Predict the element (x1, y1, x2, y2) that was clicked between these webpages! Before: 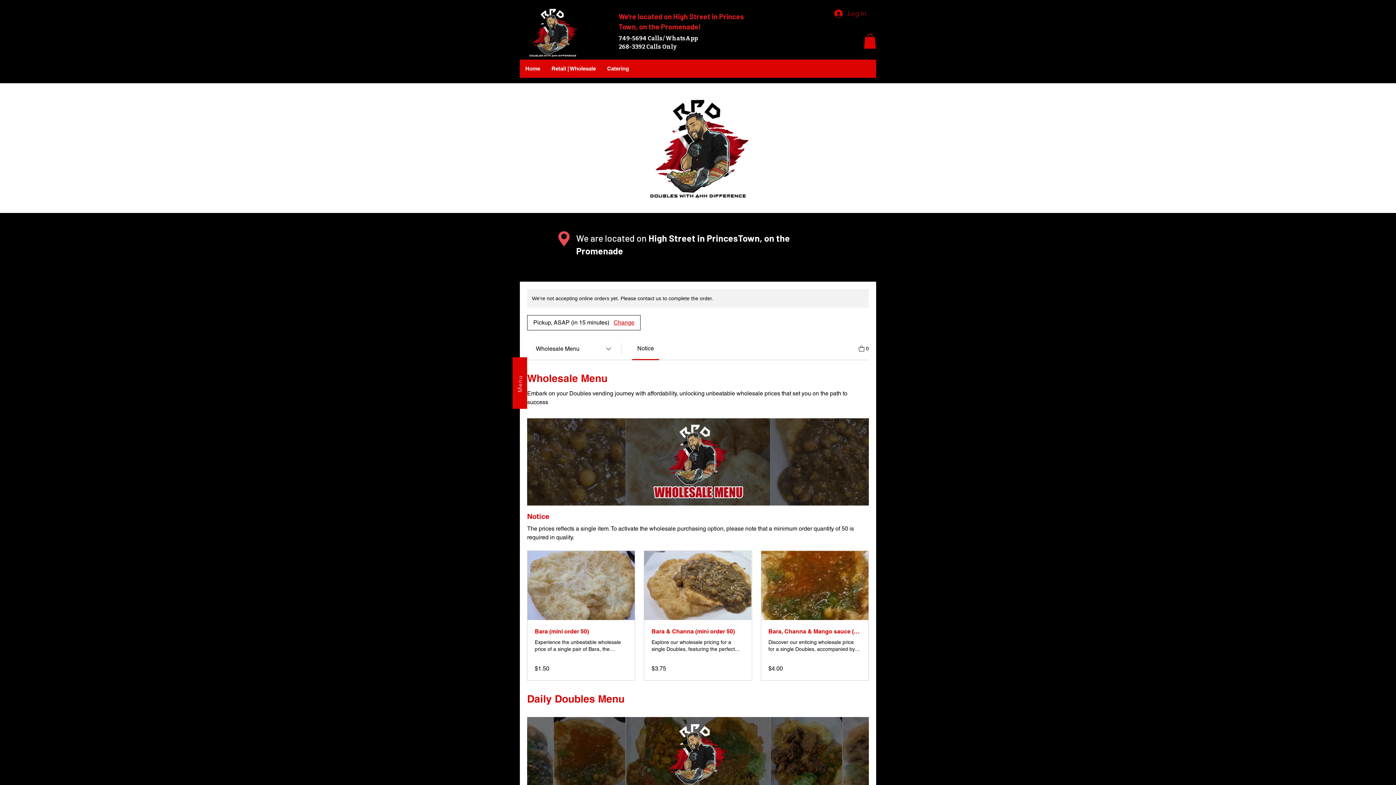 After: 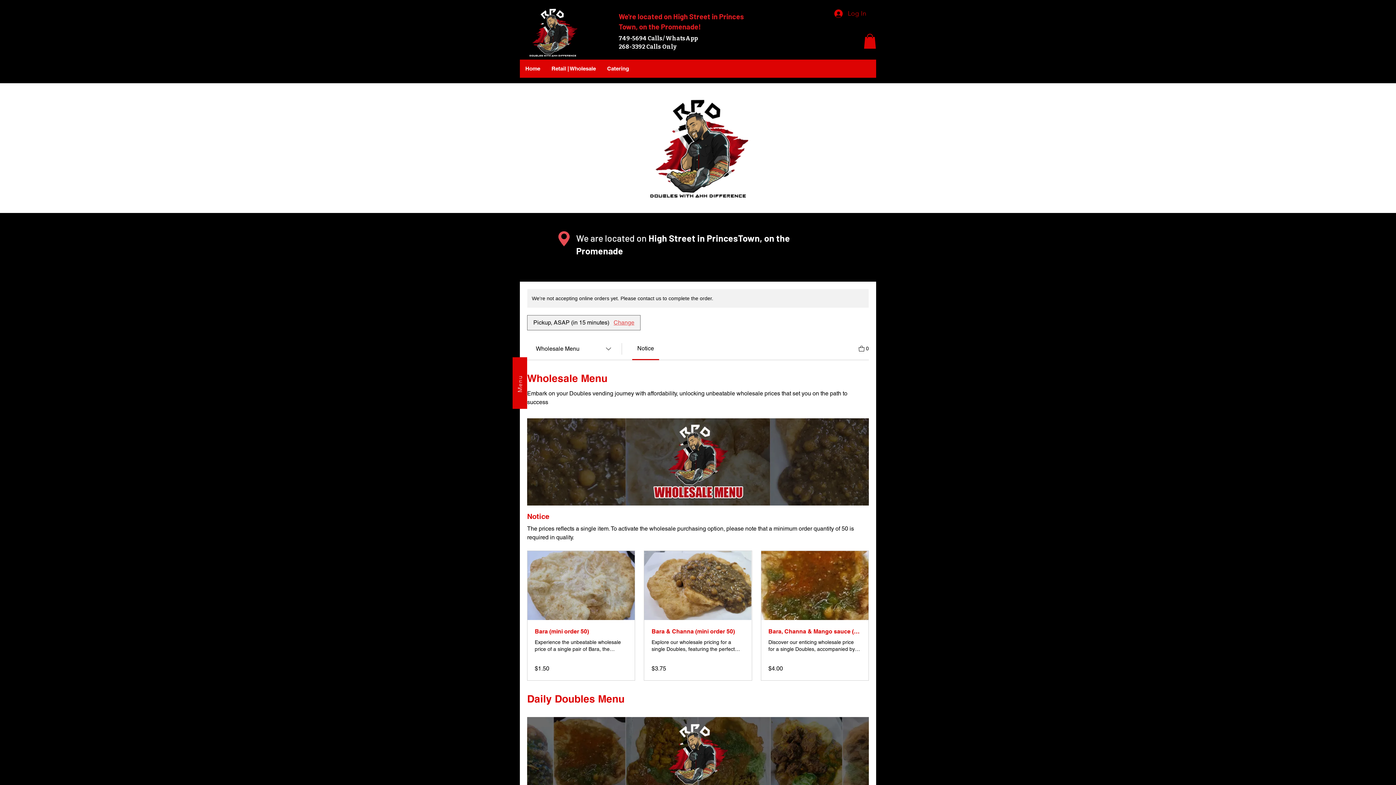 Action: label: Change bbox: (613, 318, 634, 327)